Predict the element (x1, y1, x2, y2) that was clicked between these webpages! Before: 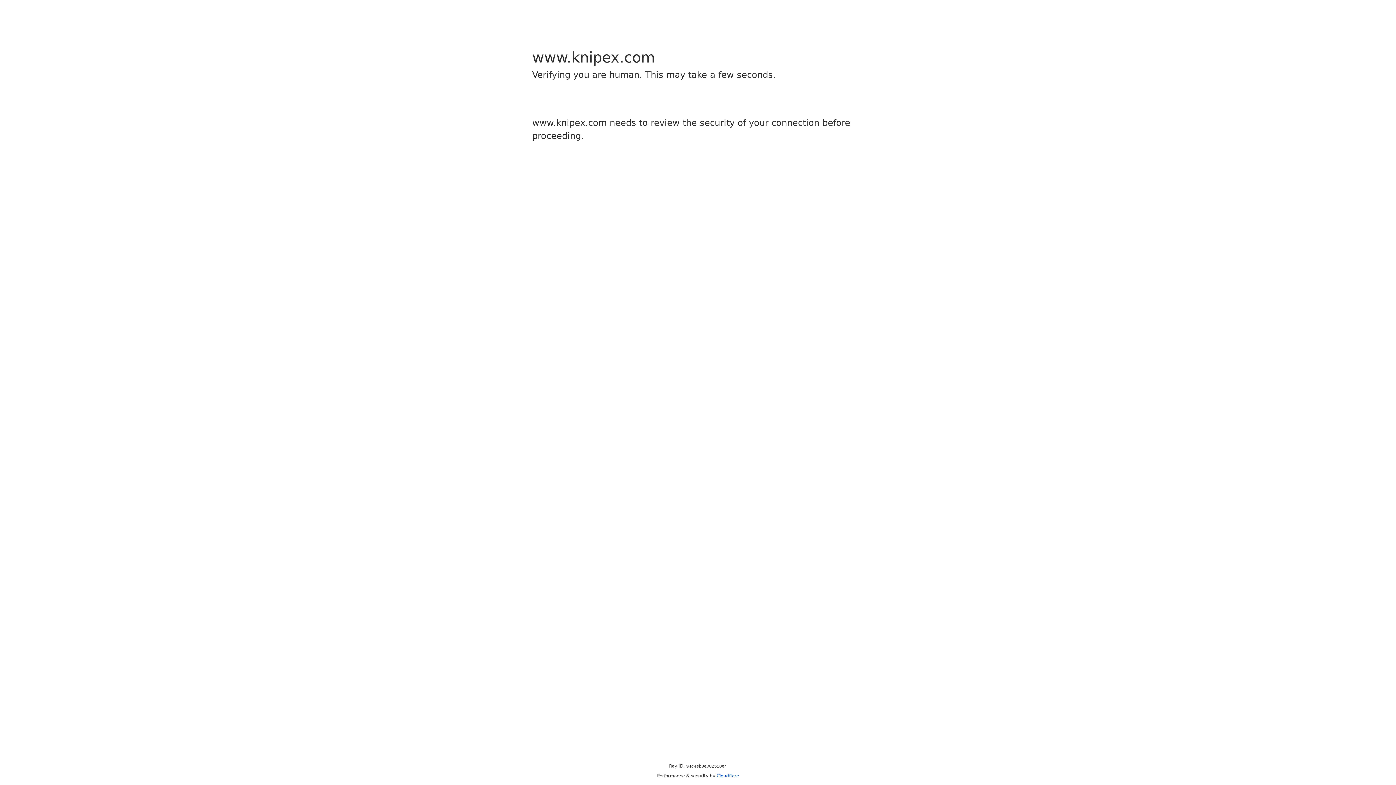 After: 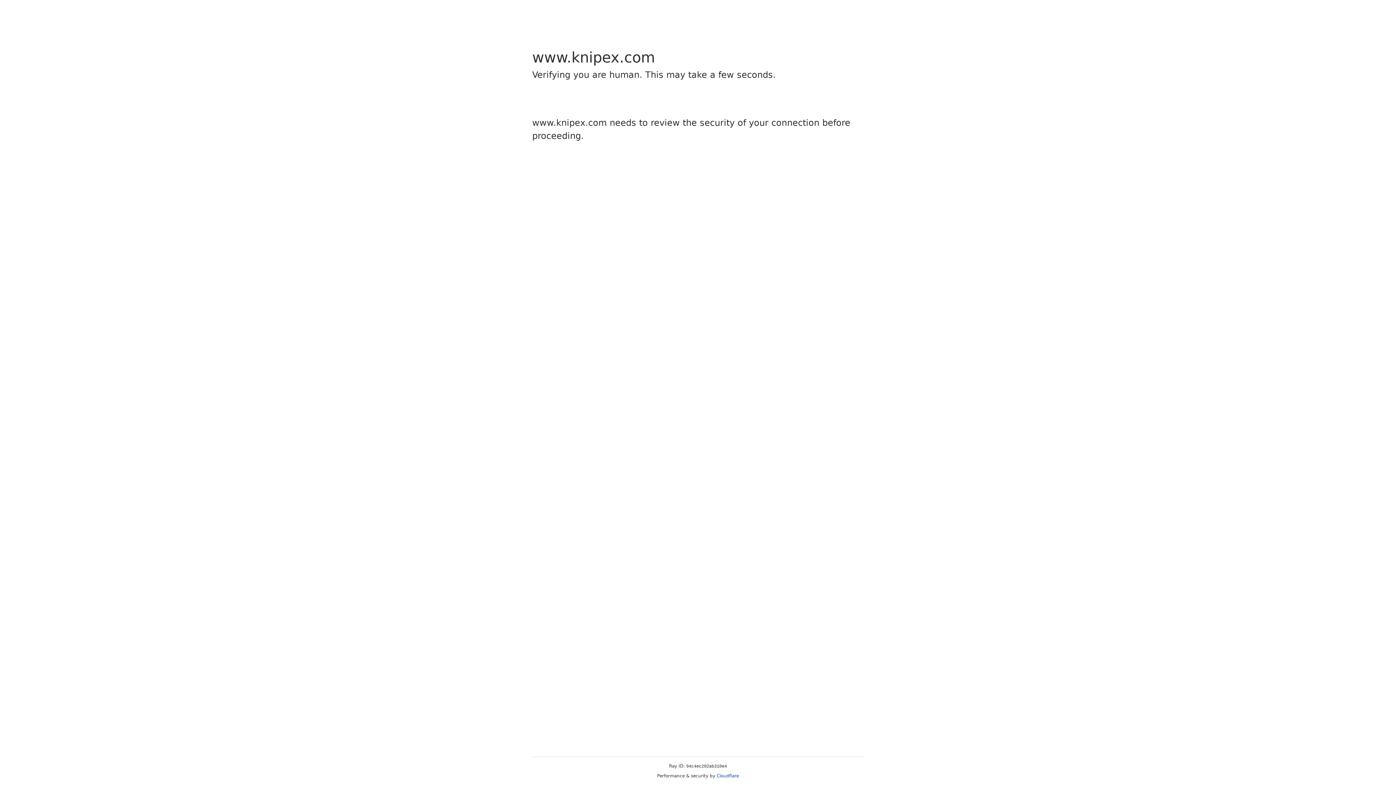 Action: label: Cloudflare bbox: (716, 773, 739, 778)